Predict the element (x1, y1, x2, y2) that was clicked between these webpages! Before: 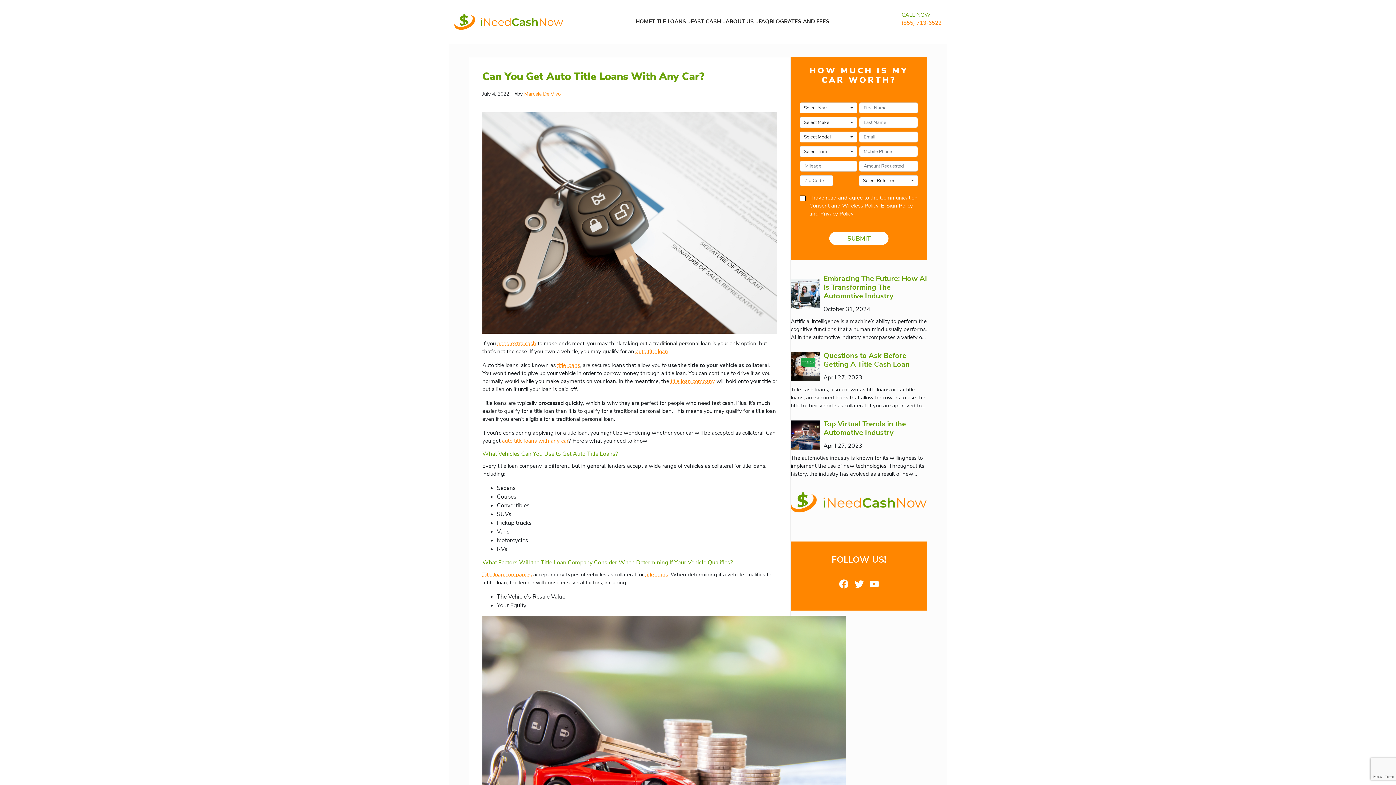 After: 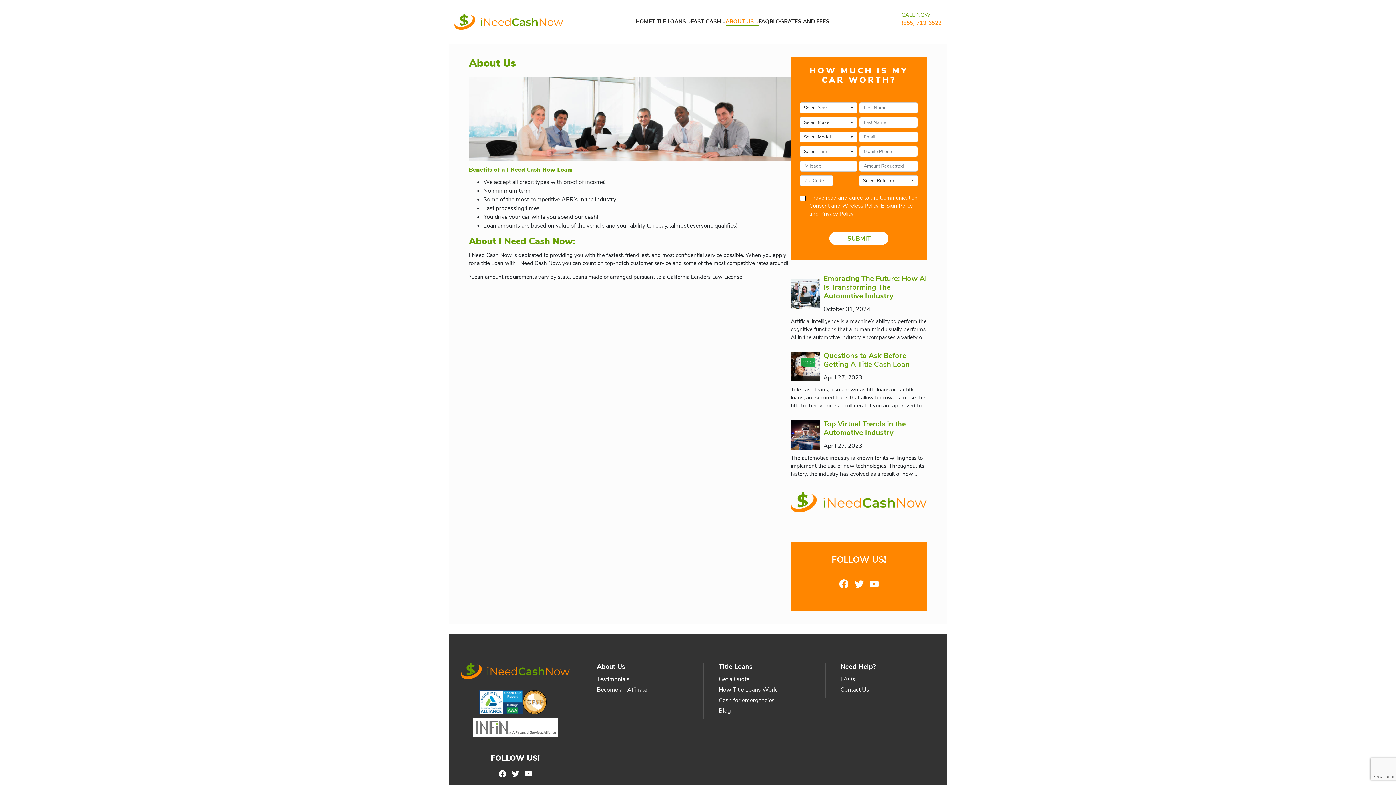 Action: label: ABOUT US bbox: (725, 17, 754, 25)